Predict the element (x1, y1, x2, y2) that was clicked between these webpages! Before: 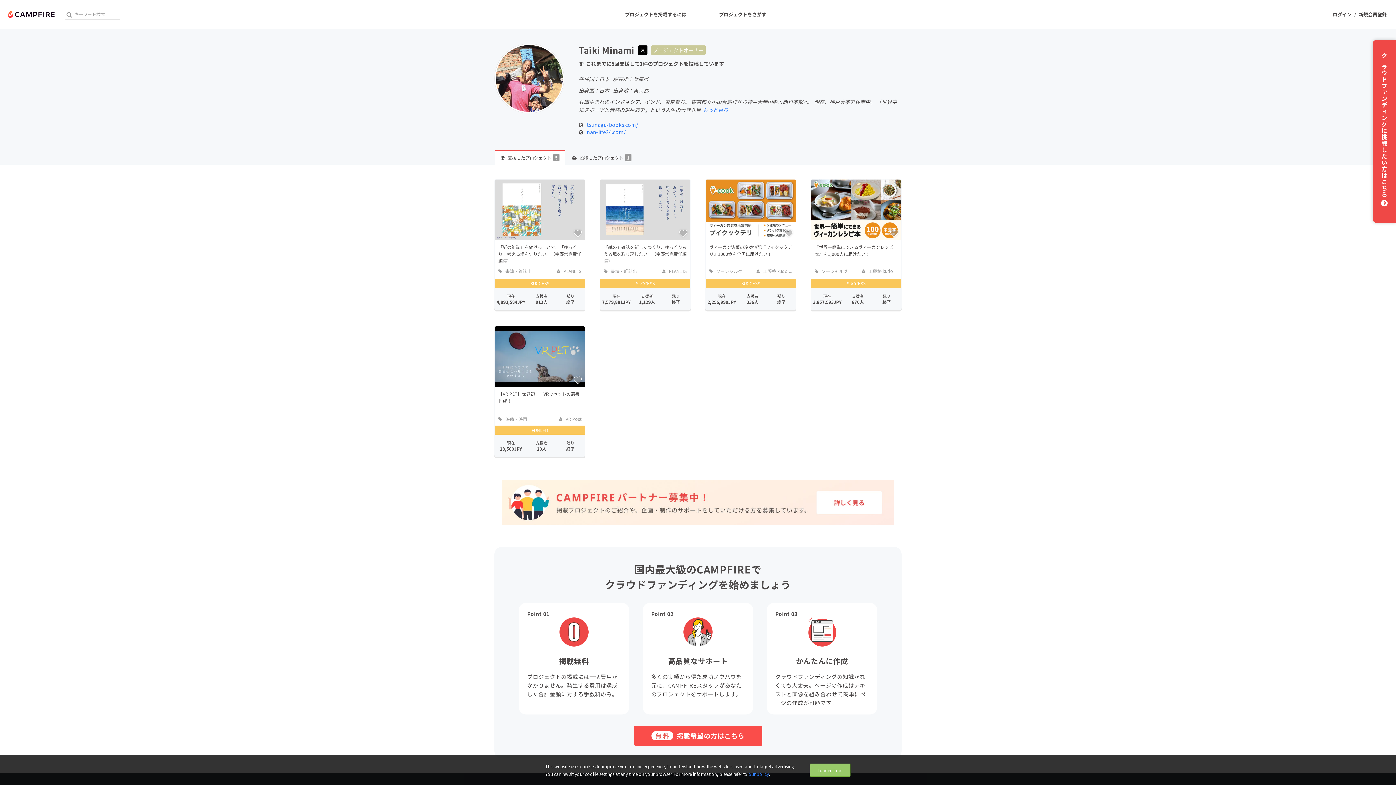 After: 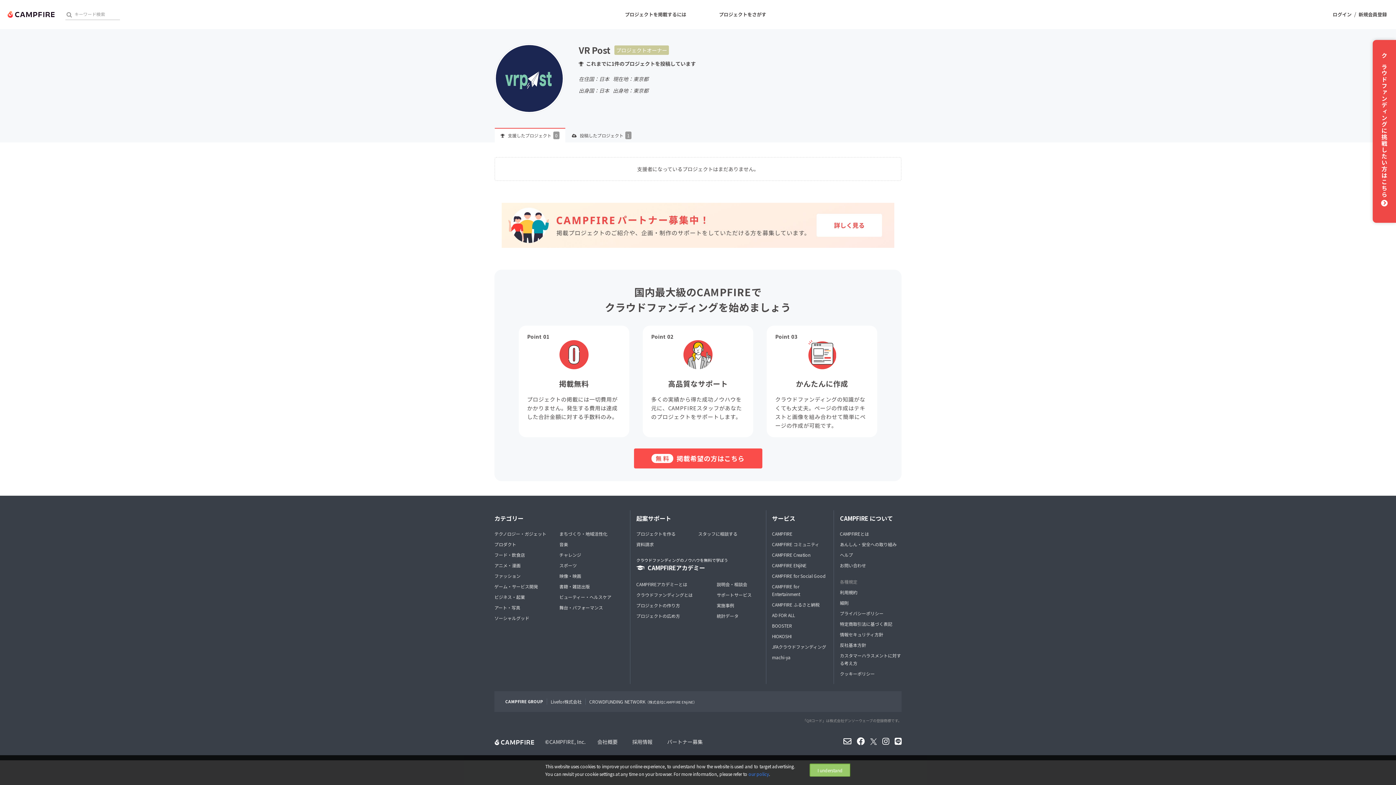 Action: bbox: (559, 416, 581, 422) label:  VR Post